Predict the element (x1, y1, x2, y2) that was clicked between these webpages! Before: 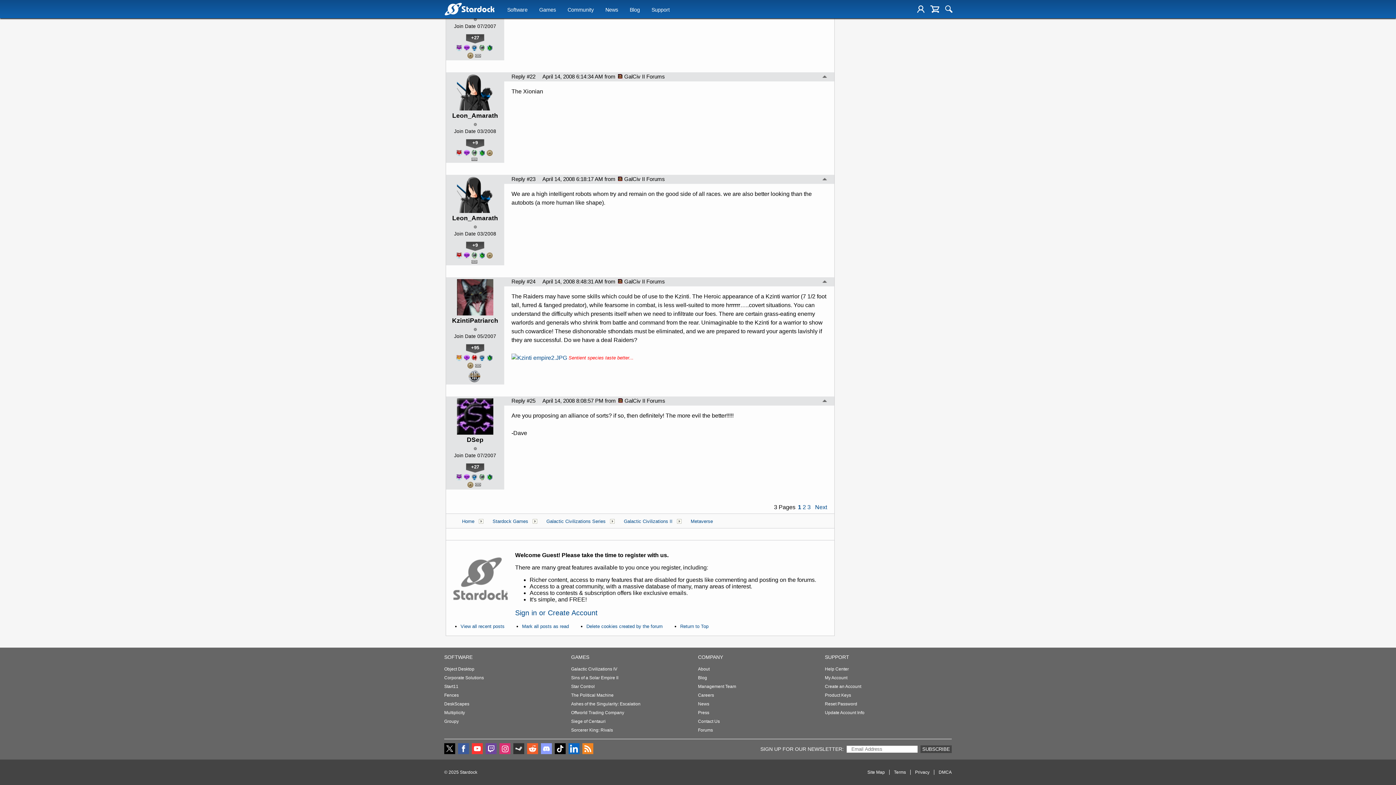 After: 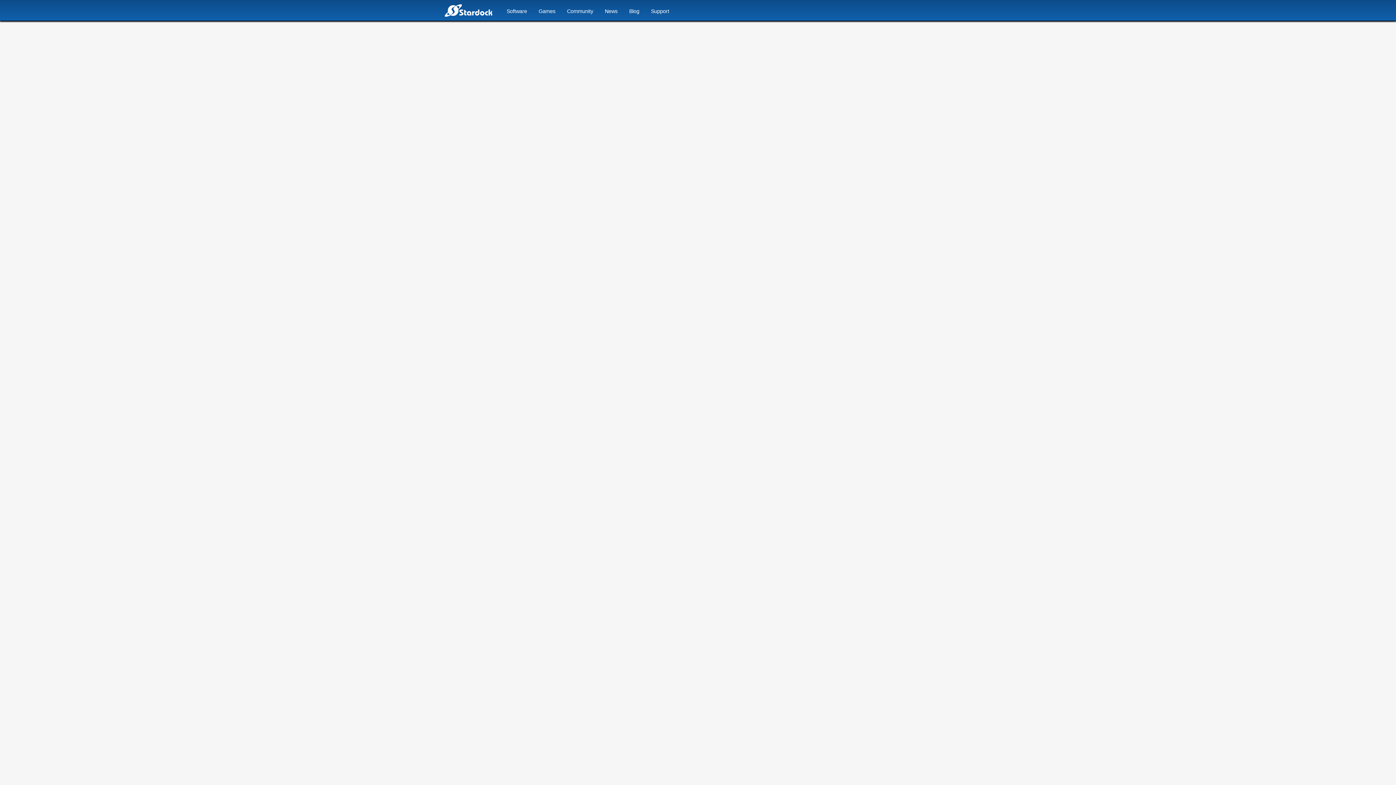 Action: label: Help Center bbox: (825, 664, 849, 673)